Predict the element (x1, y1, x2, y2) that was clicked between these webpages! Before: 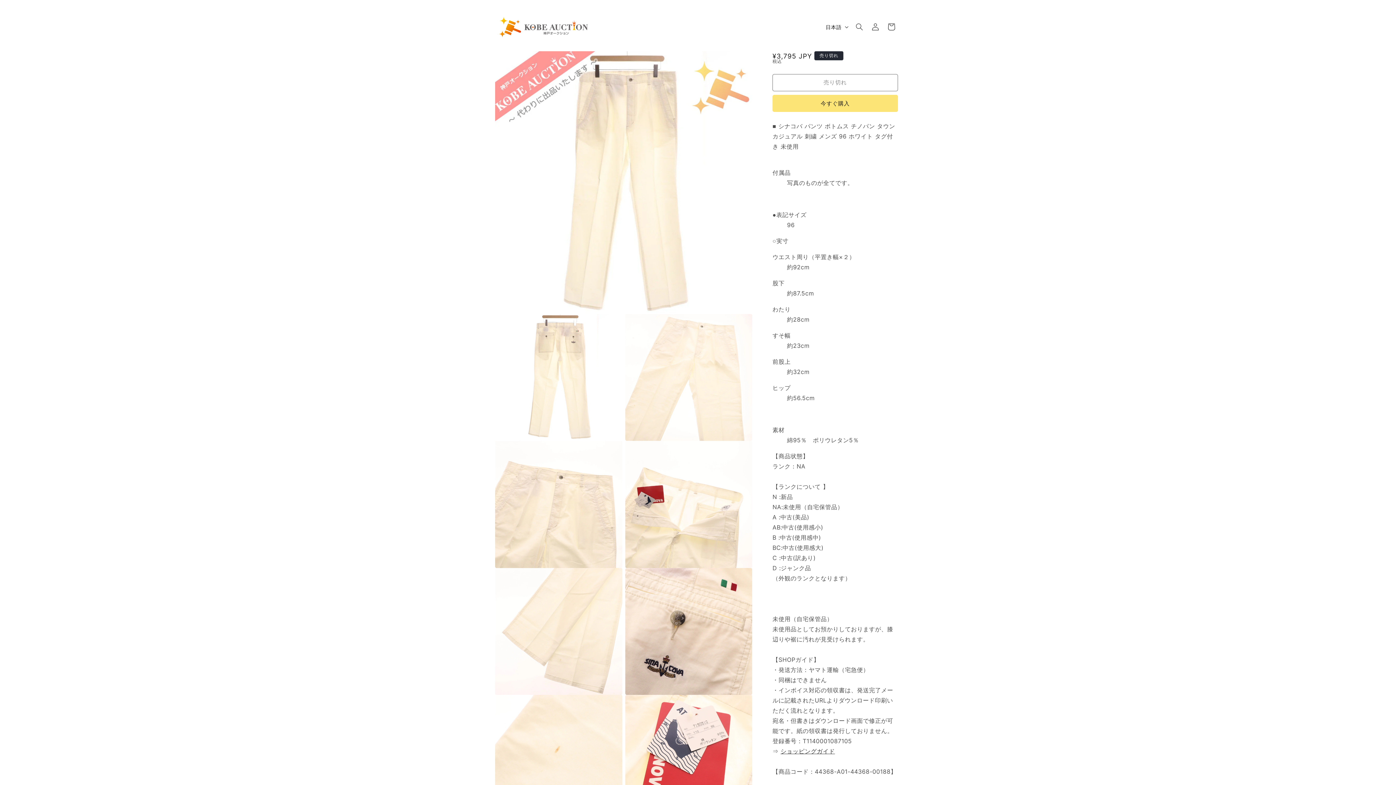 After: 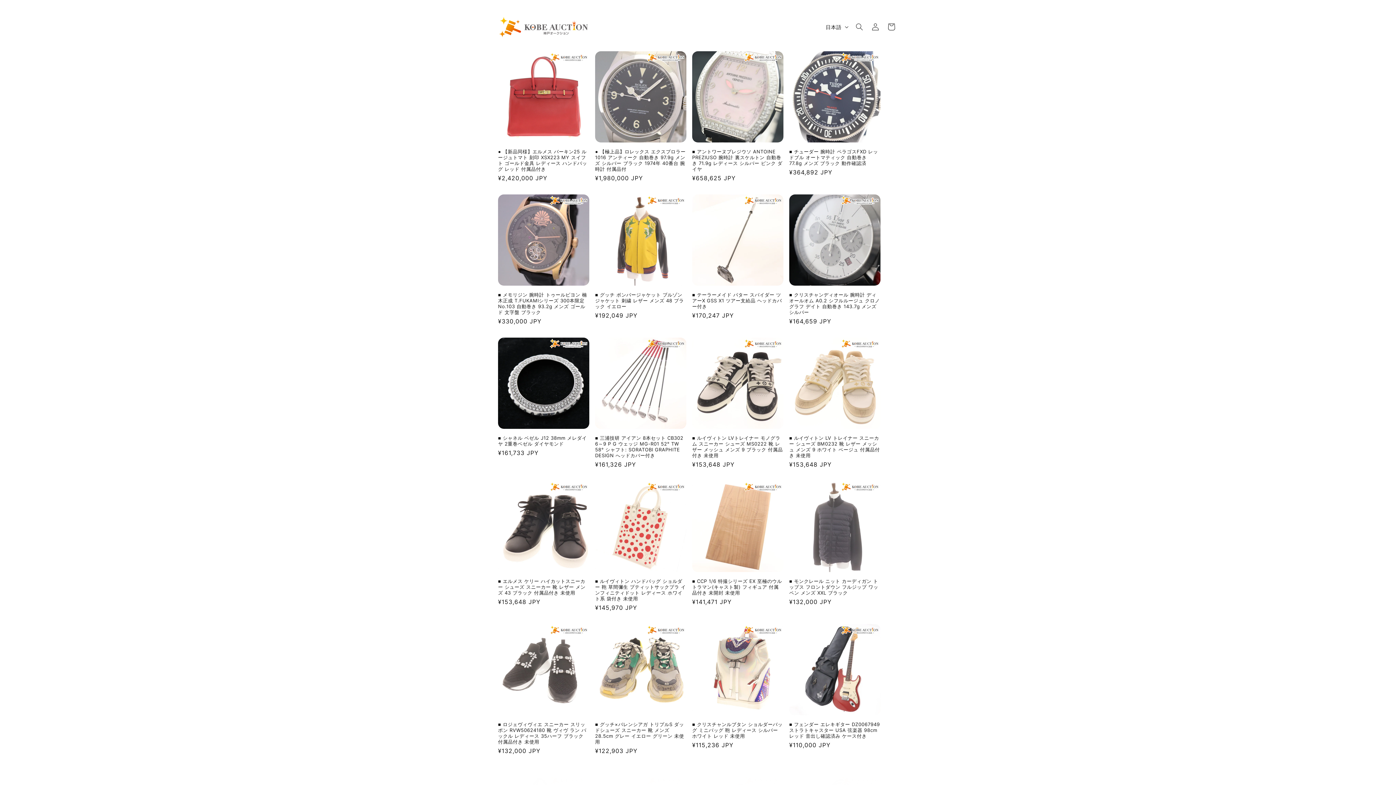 Action: bbox: (495, 13, 591, 40)